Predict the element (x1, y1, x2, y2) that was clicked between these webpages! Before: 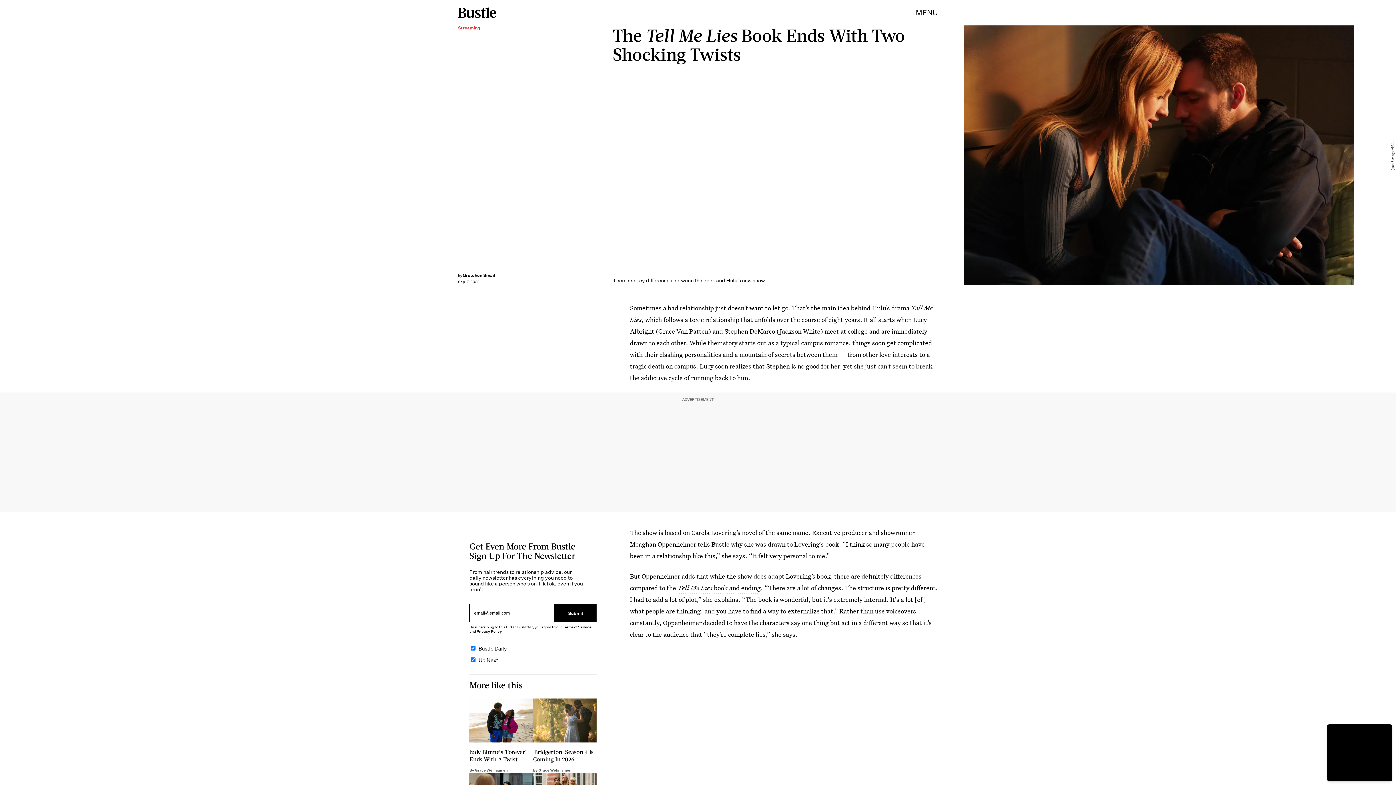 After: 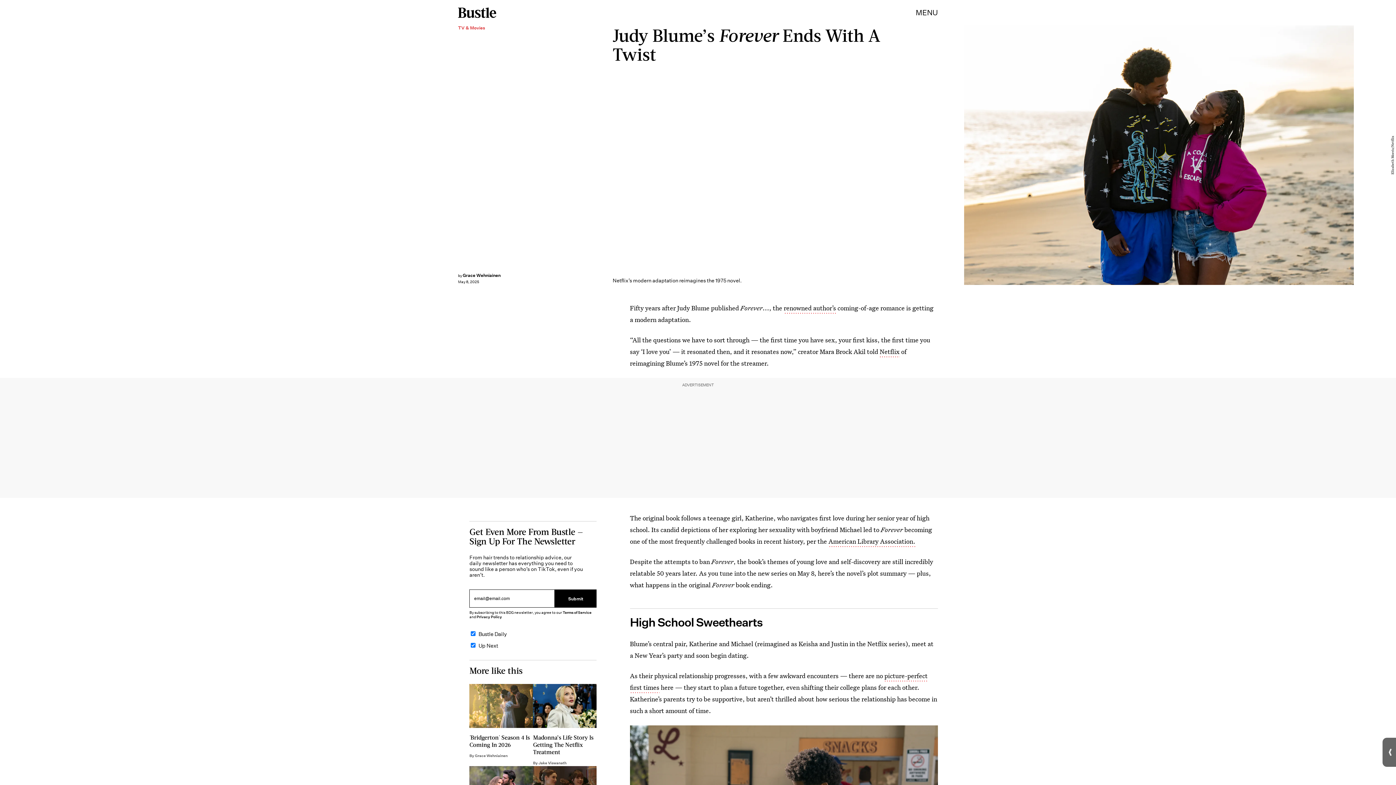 Action: bbox: (469, 698, 533, 773) label: Judy Blume’s 'Forever' Ends With A Twist
By Grace Wehniainen